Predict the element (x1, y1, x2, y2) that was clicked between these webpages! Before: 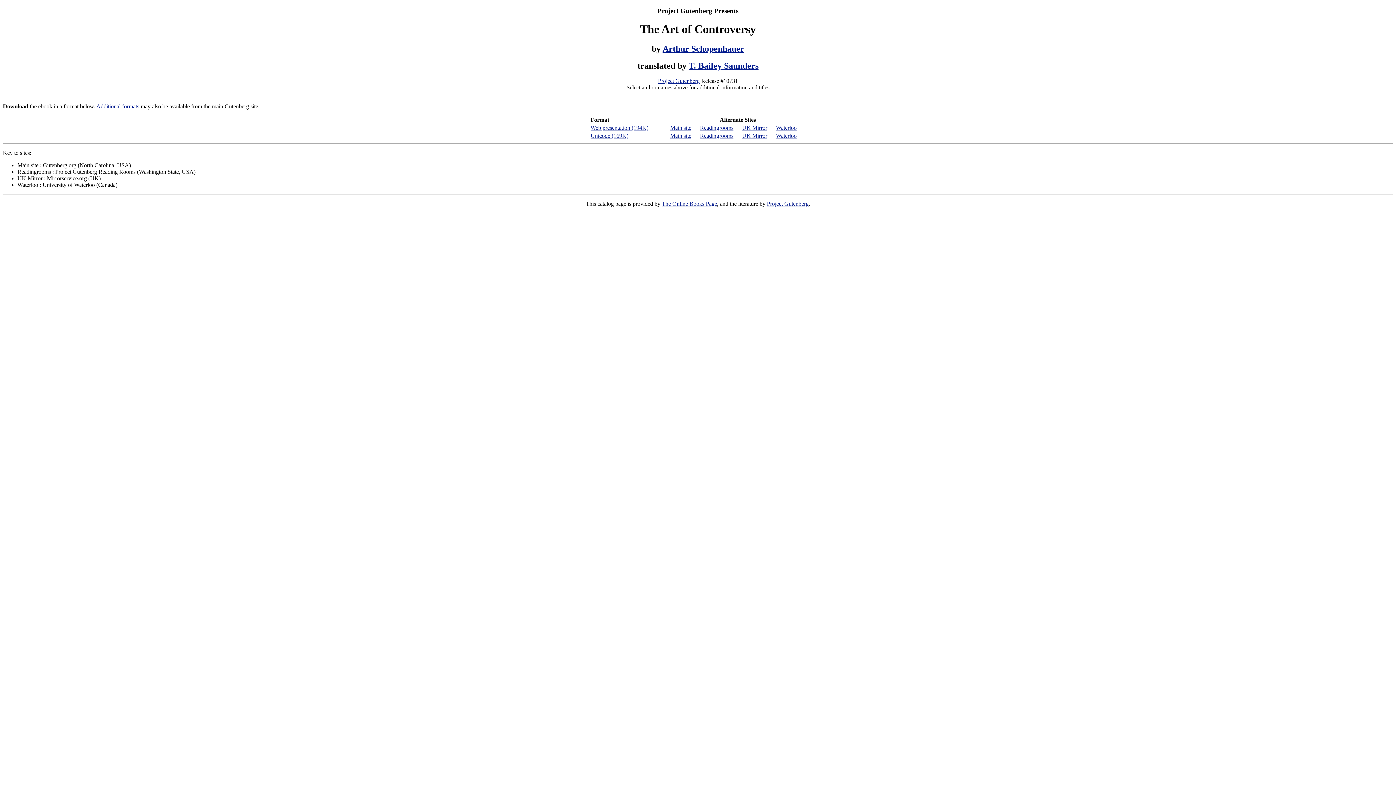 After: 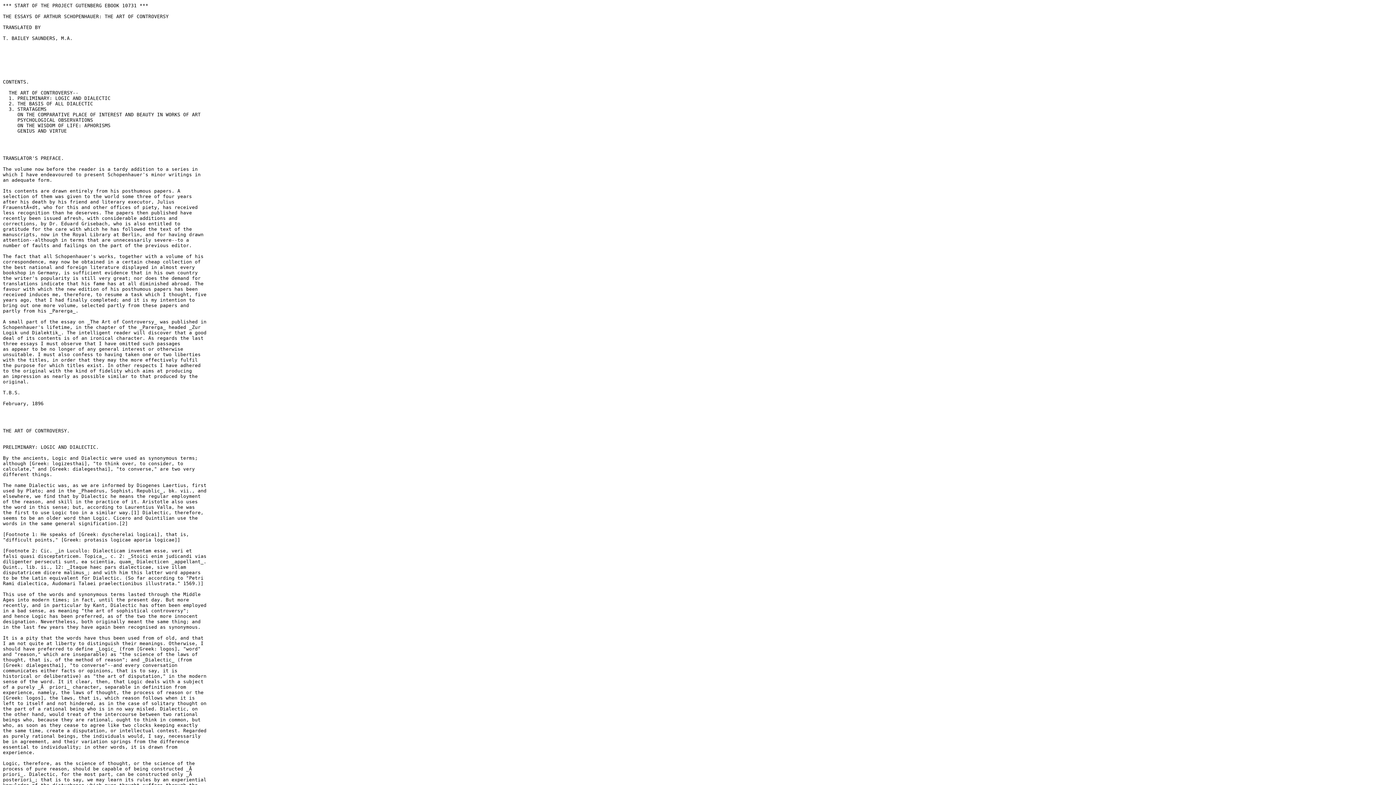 Action: bbox: (742, 132, 767, 139) label: UK Mirror